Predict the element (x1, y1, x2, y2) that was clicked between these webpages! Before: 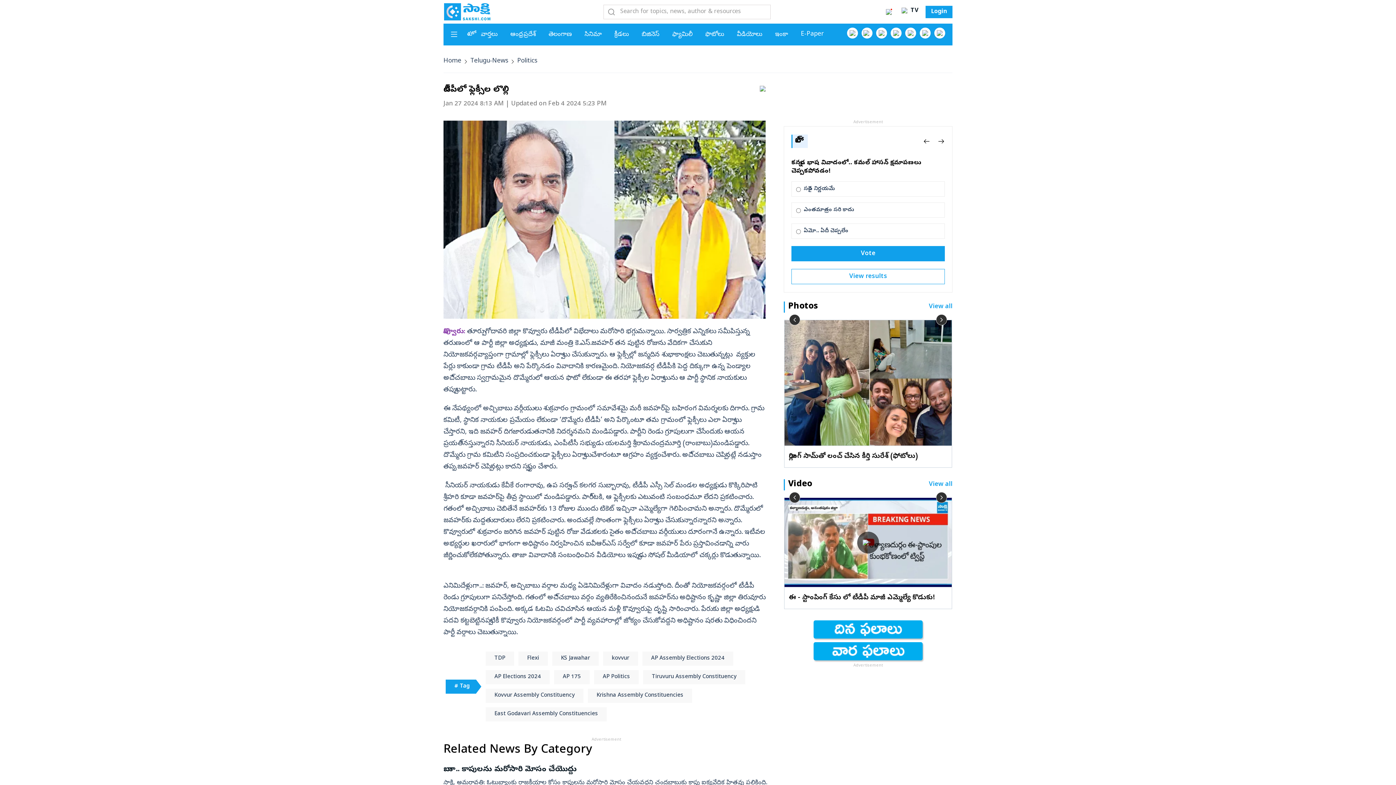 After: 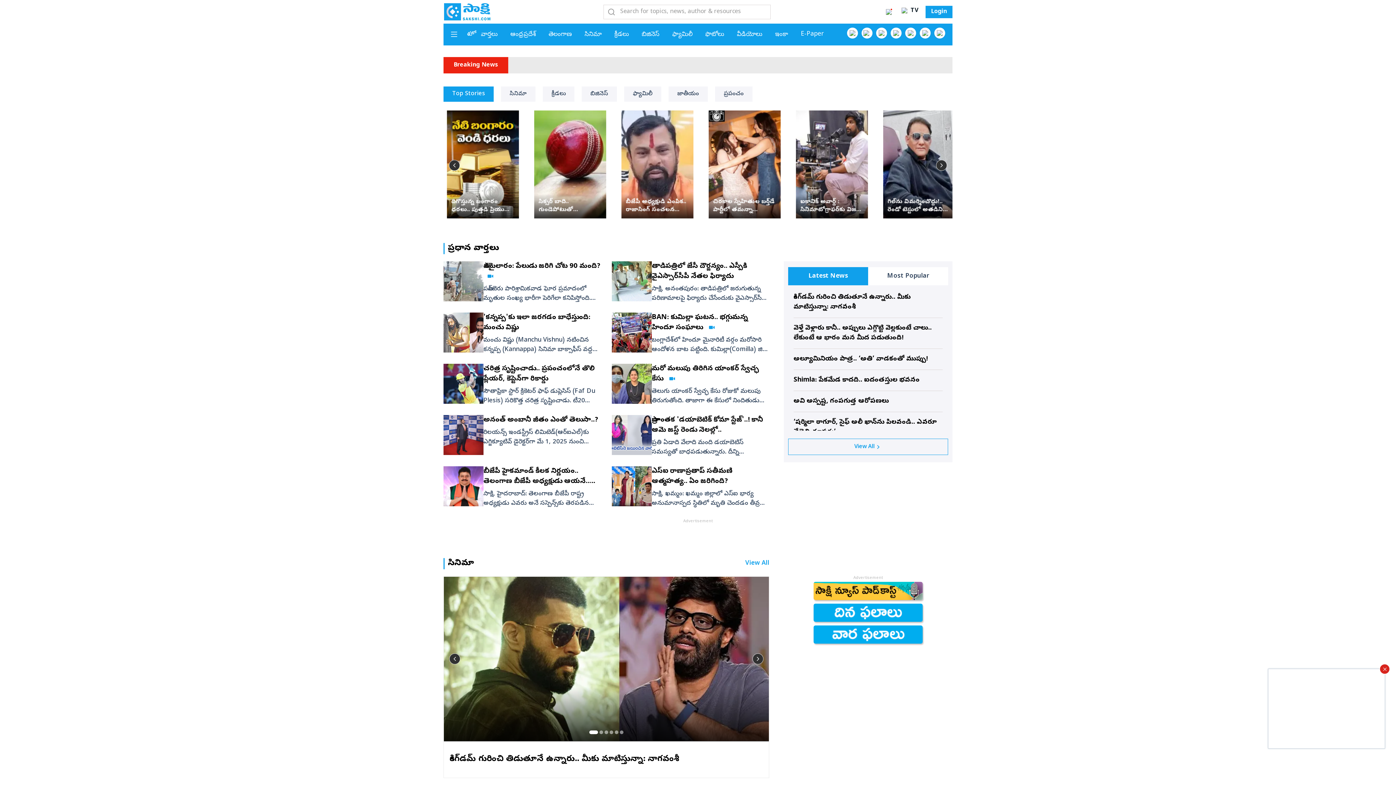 Action: bbox: (443, 2, 490, 21) label: Sakshi Home page